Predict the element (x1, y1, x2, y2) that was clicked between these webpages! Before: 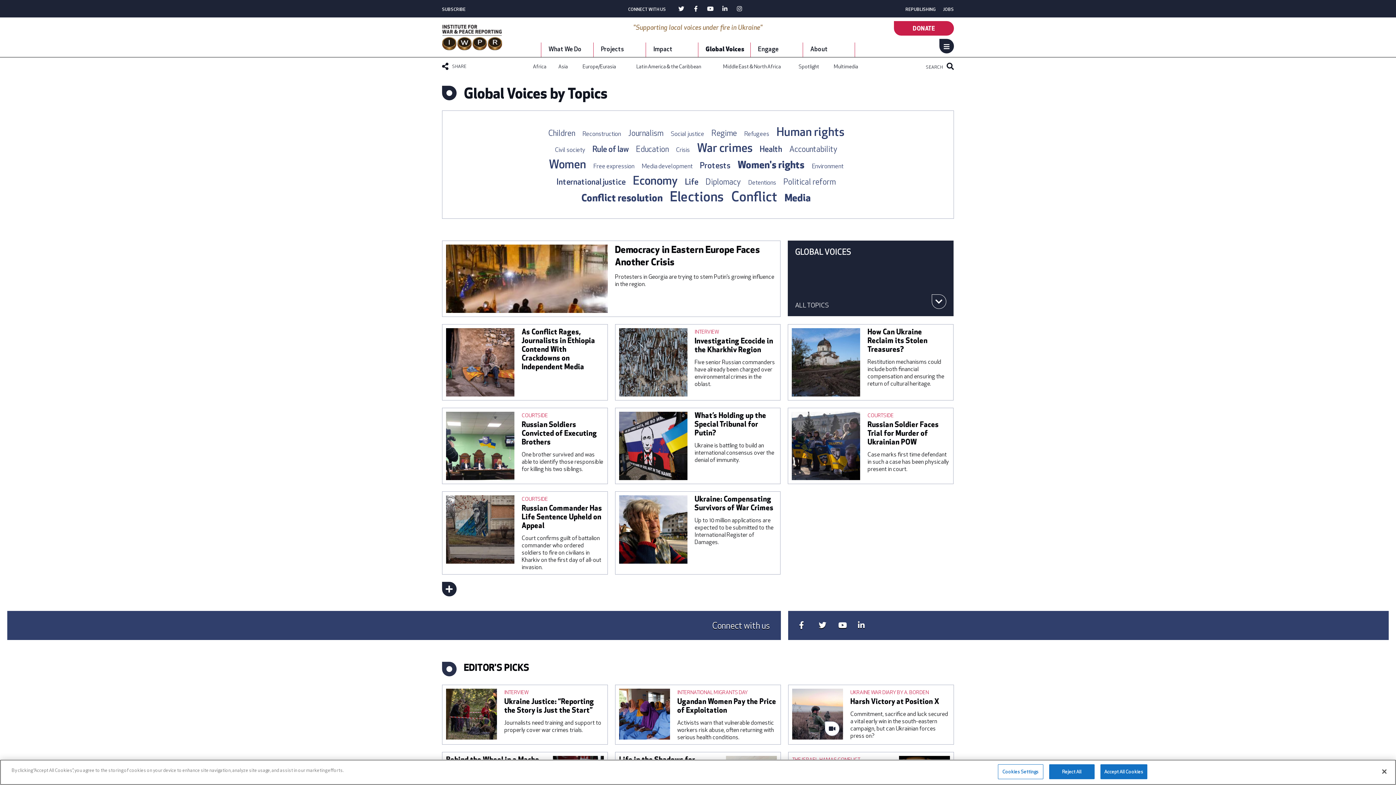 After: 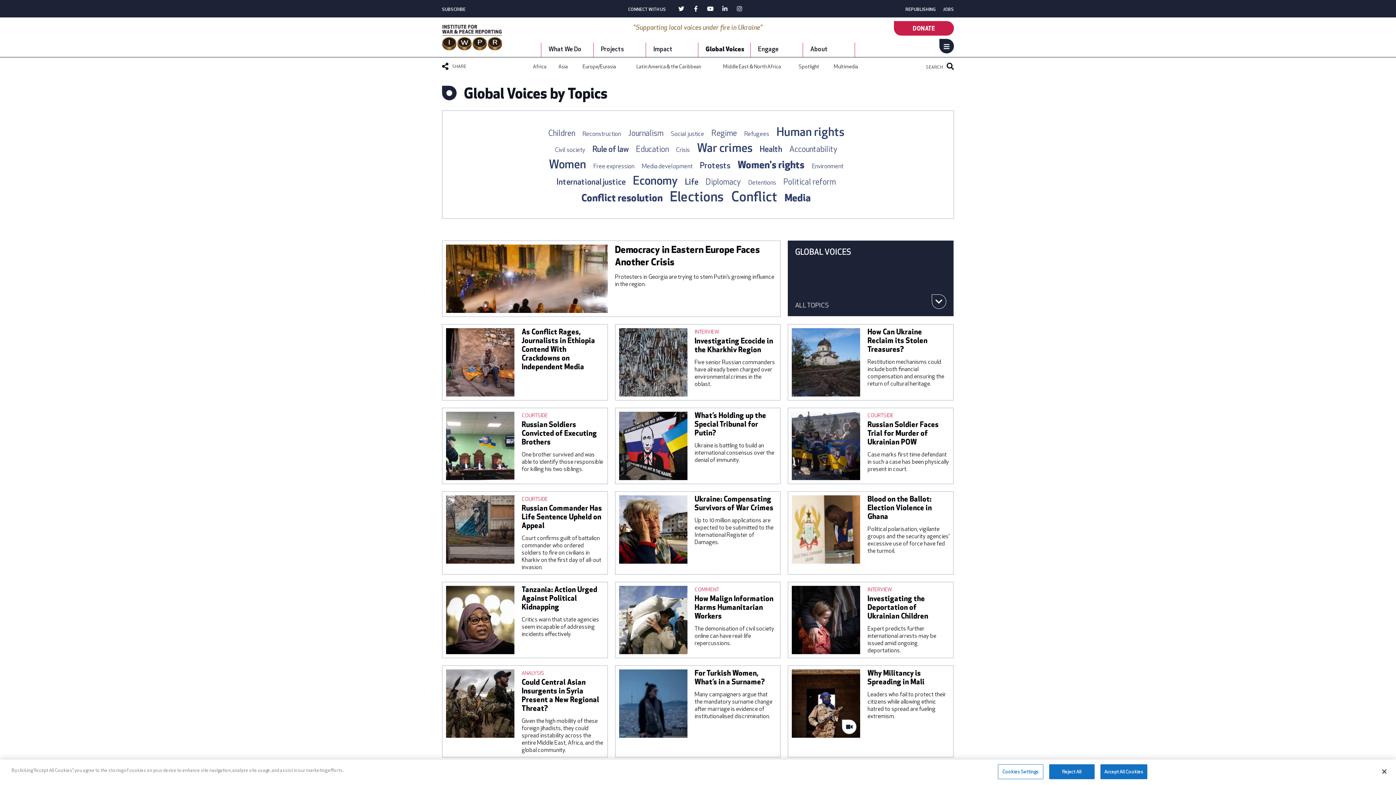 Action: label: SHOW MORE bbox: (442, 582, 456, 596)